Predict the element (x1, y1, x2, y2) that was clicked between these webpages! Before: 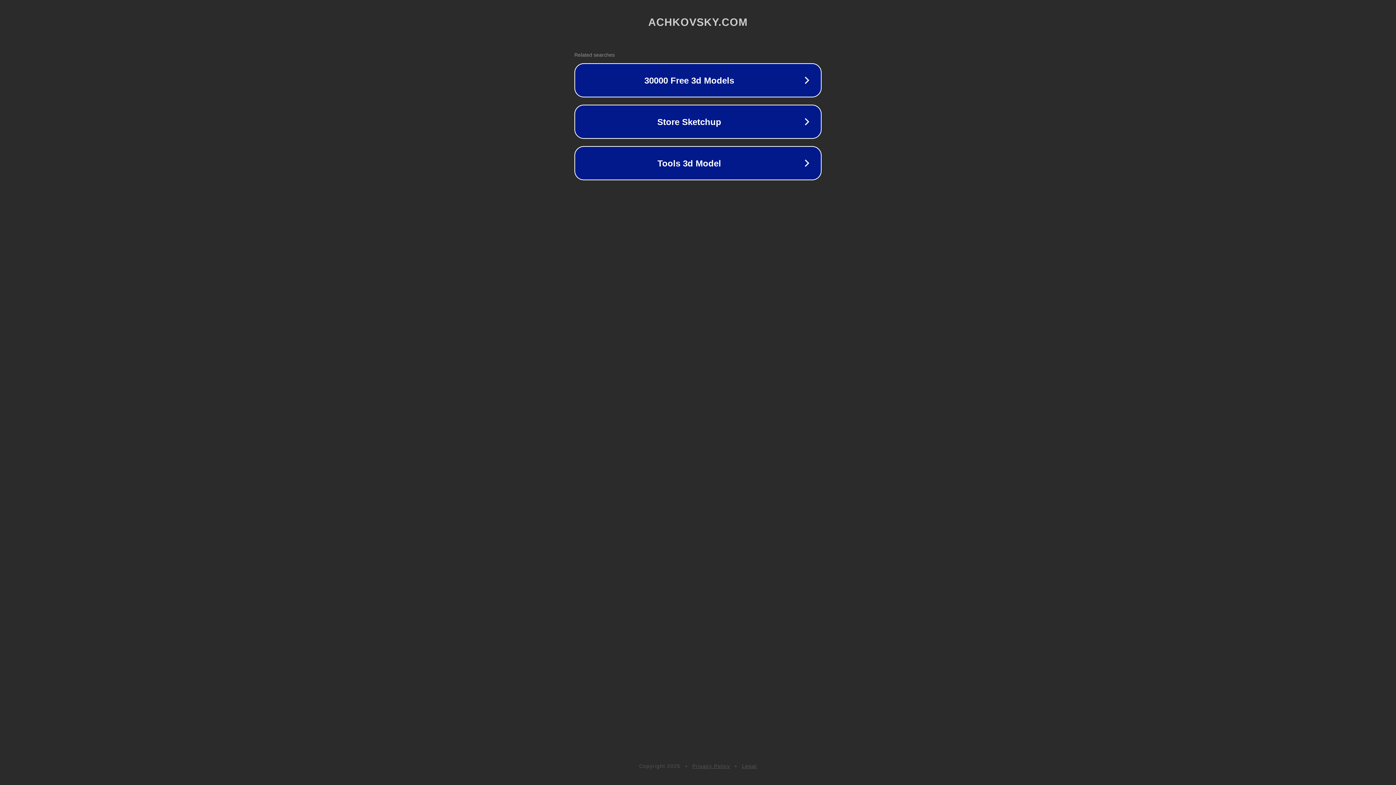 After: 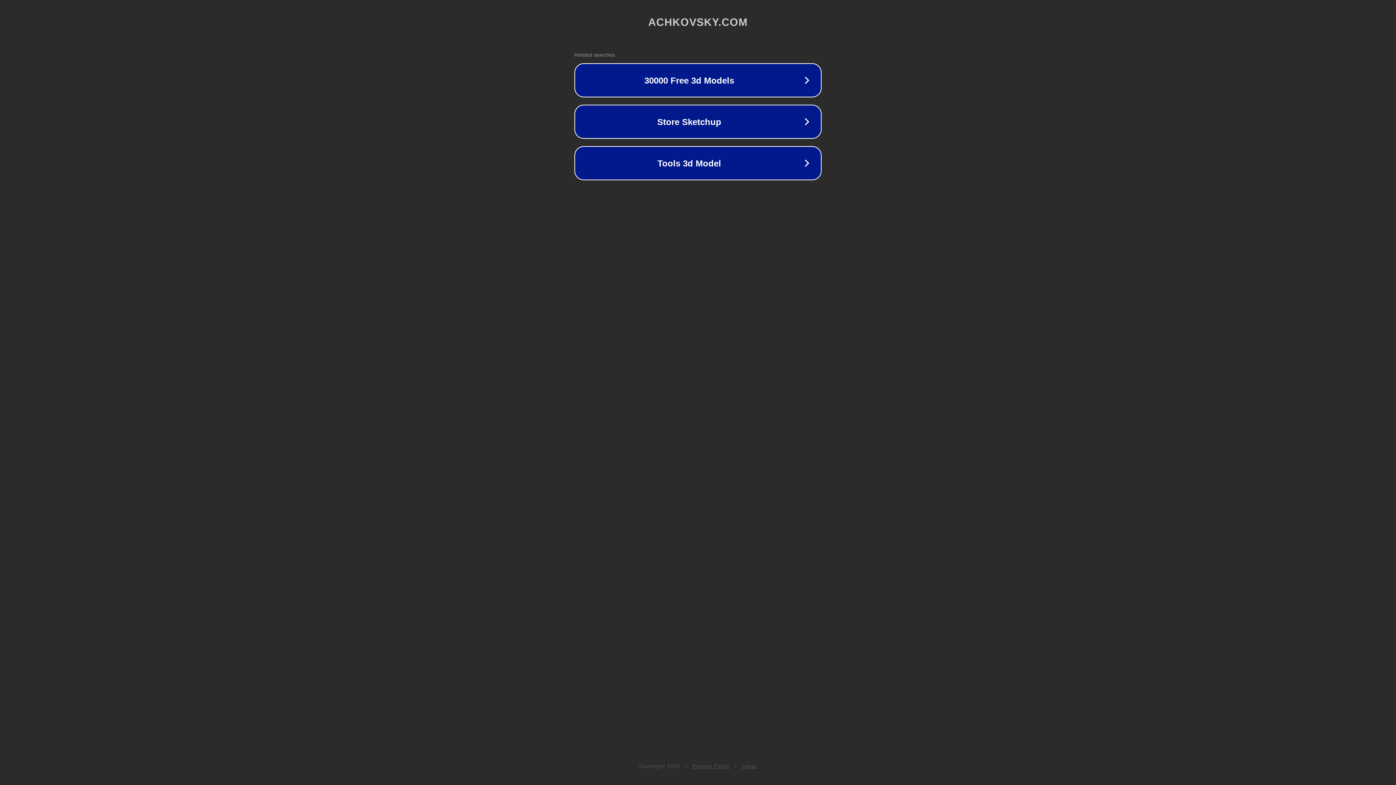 Action: bbox: (742, 763, 757, 769) label: Legal